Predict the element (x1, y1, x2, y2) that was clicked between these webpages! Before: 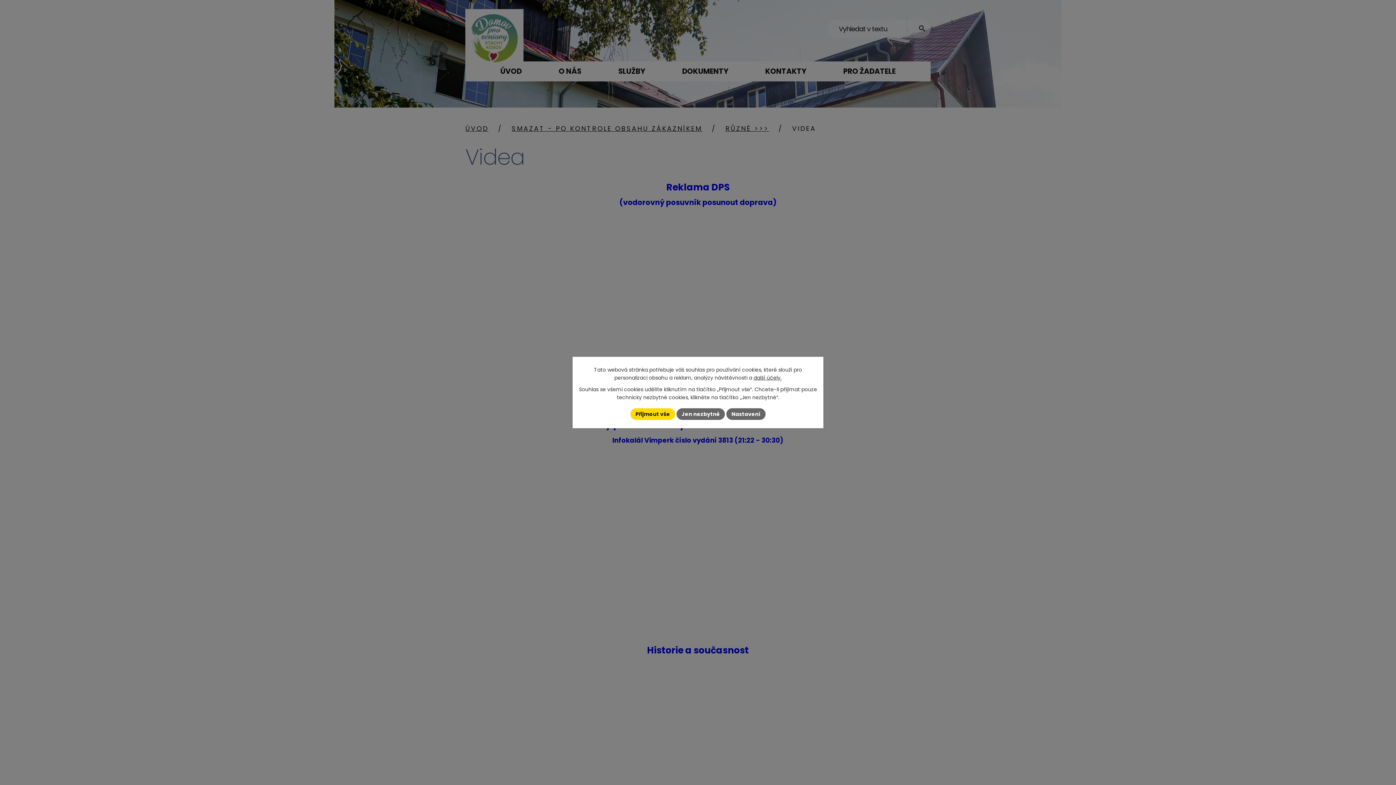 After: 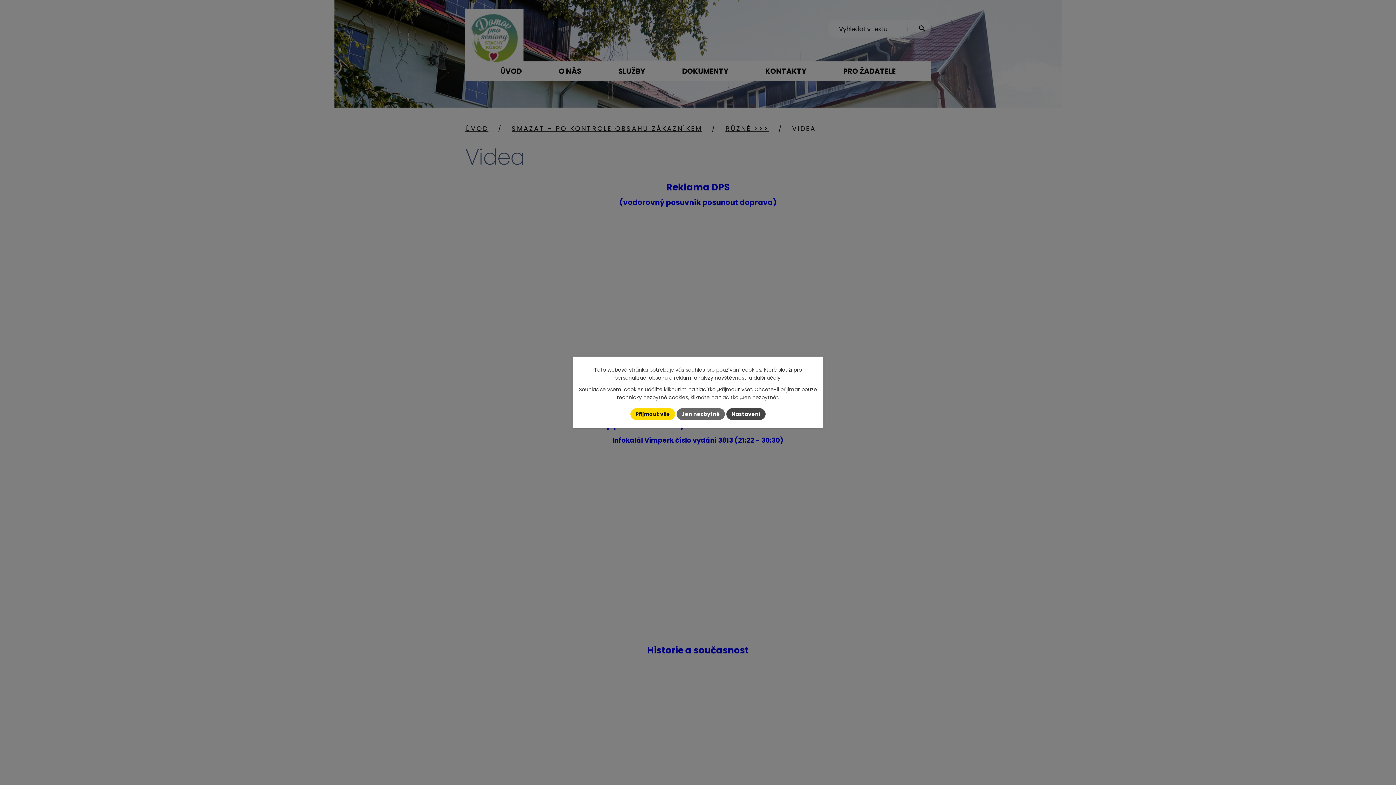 Action: bbox: (726, 408, 765, 420) label: Nastavení